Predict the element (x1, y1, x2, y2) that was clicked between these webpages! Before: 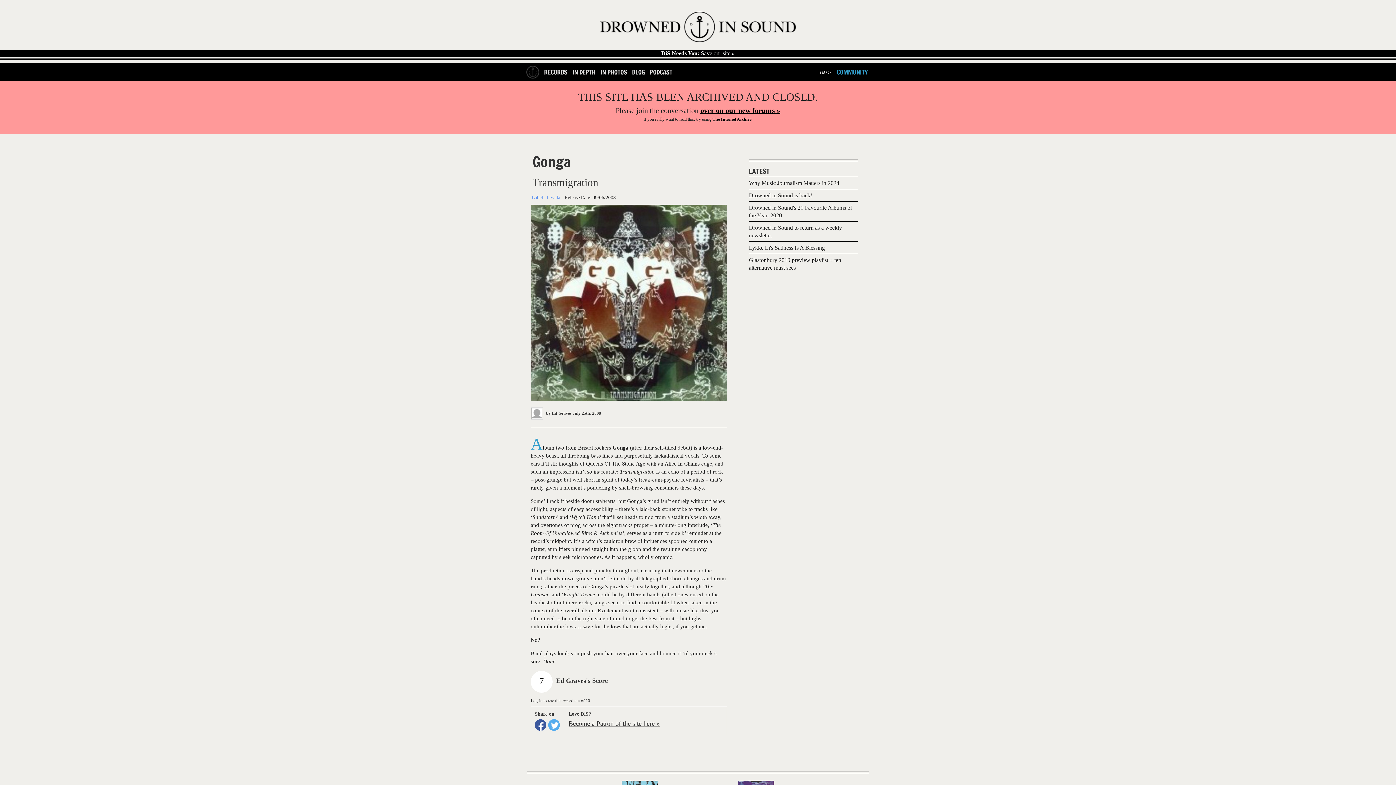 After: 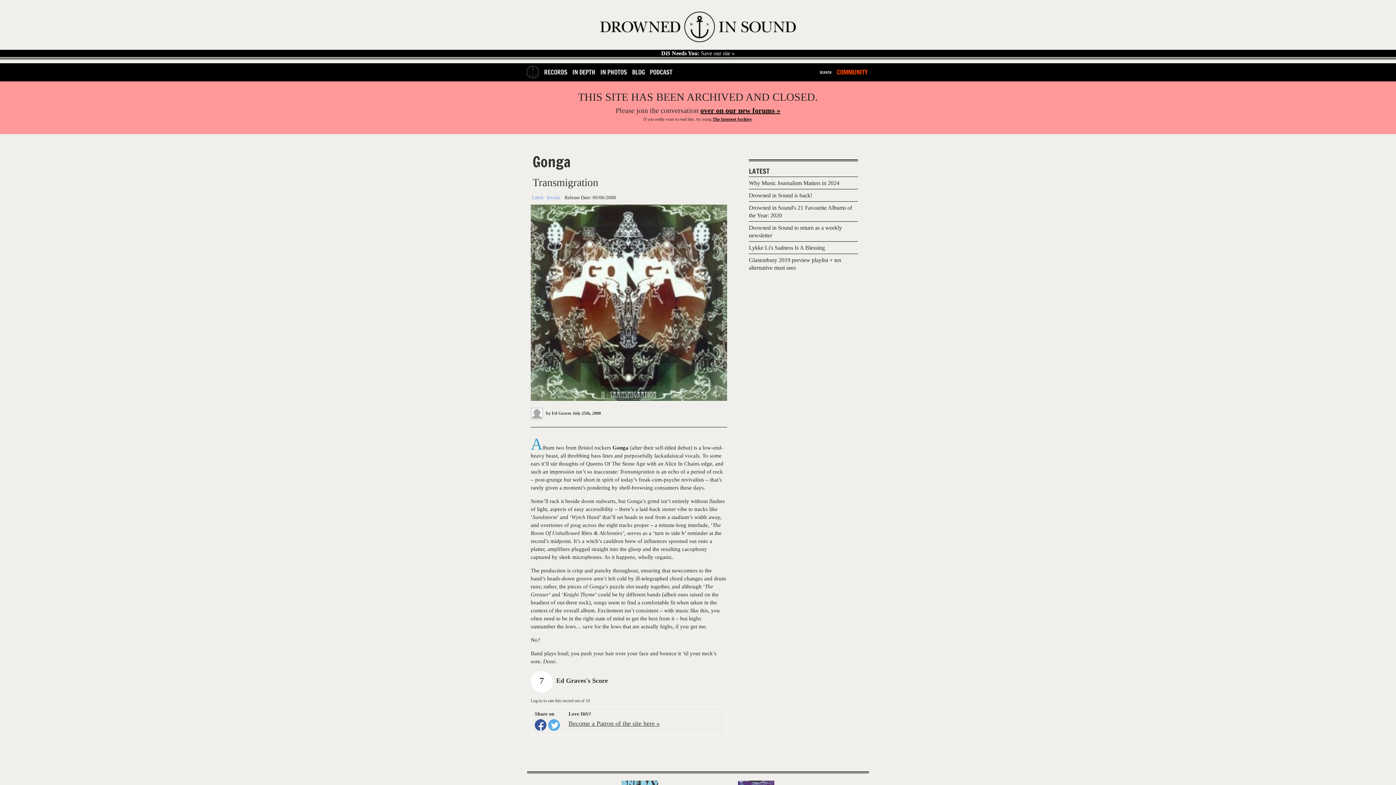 Action: bbox: (836, 67, 868, 76) label: COMMUNITY